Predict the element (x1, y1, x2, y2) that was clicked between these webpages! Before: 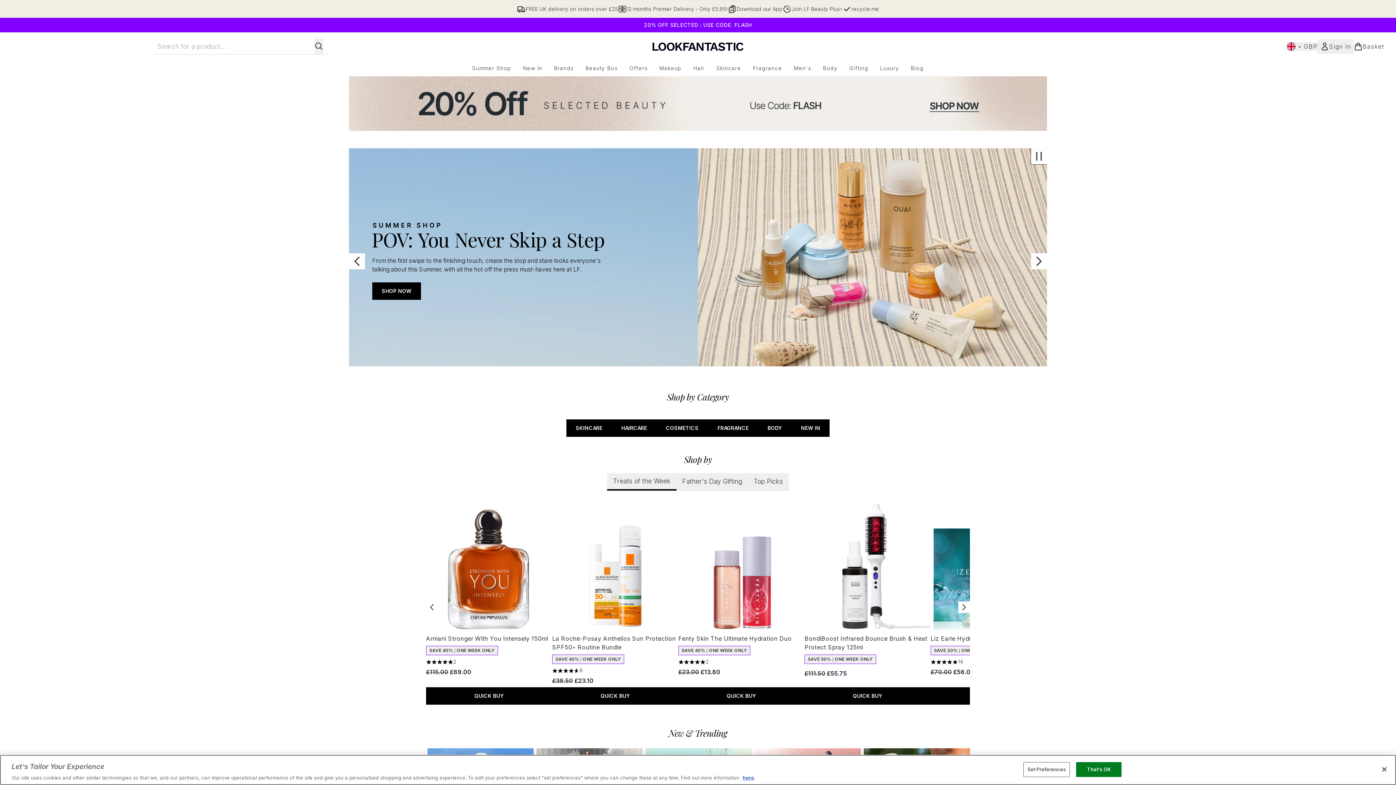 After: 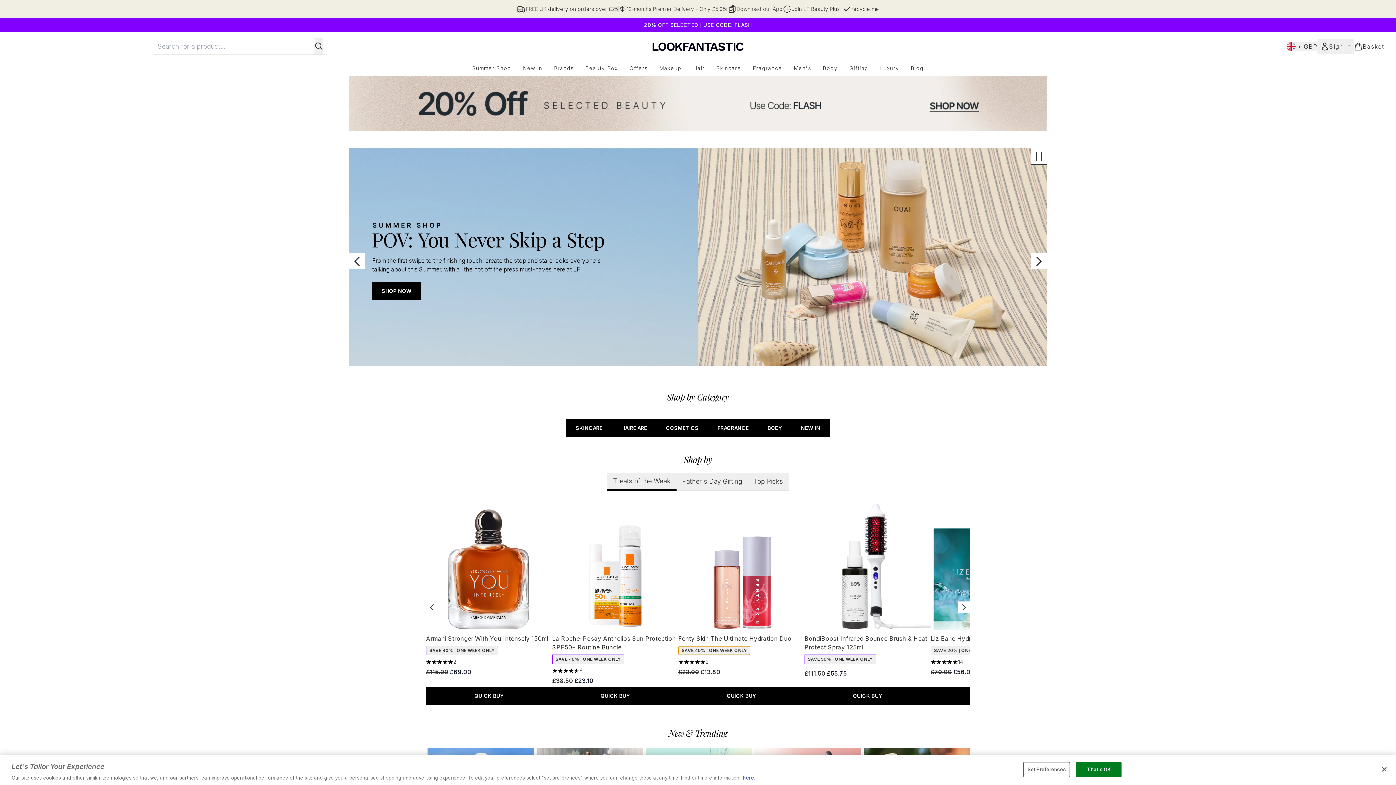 Action: label: SAVE 40% | ONE WEEK ONLY bbox: (678, 646, 750, 655)